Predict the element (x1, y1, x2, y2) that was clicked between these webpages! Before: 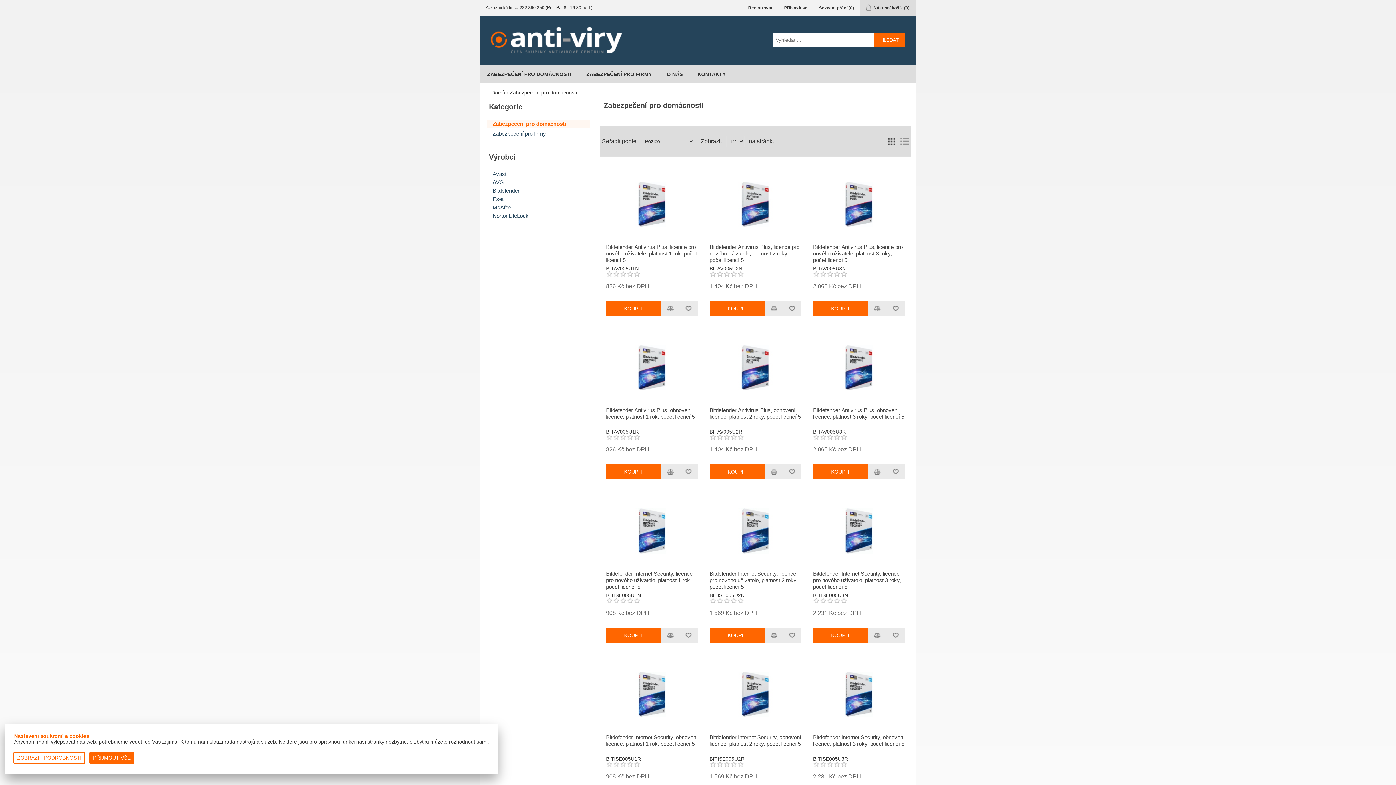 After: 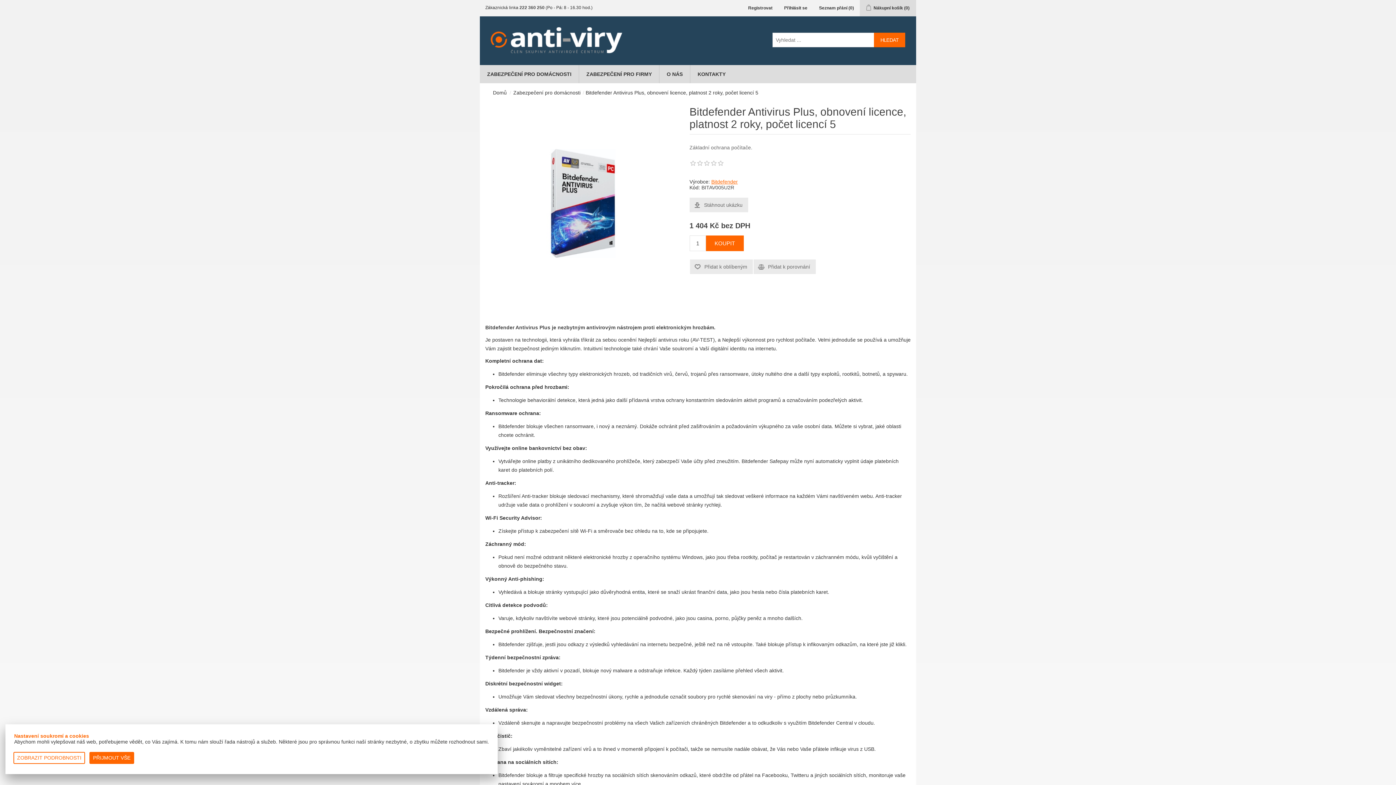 Action: bbox: (706, 328, 805, 407)